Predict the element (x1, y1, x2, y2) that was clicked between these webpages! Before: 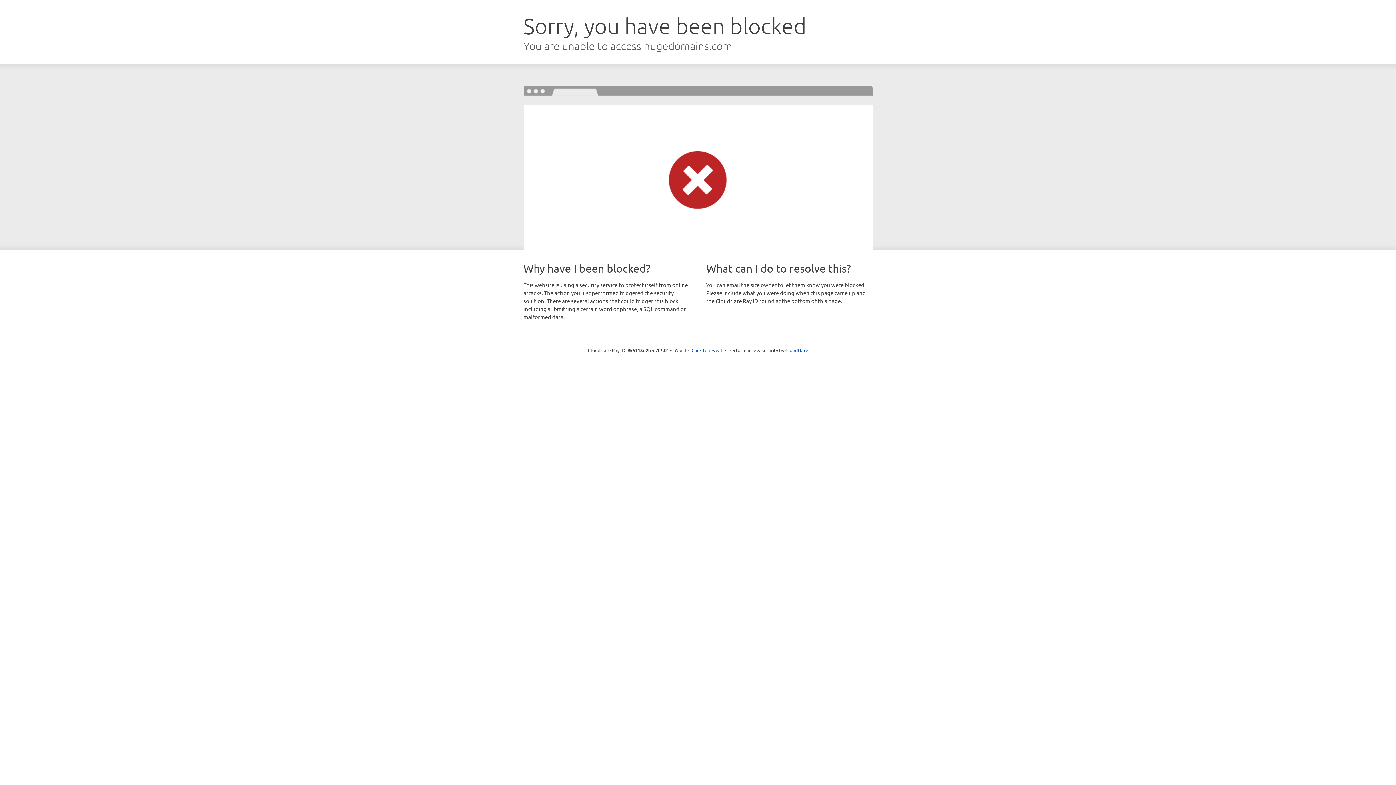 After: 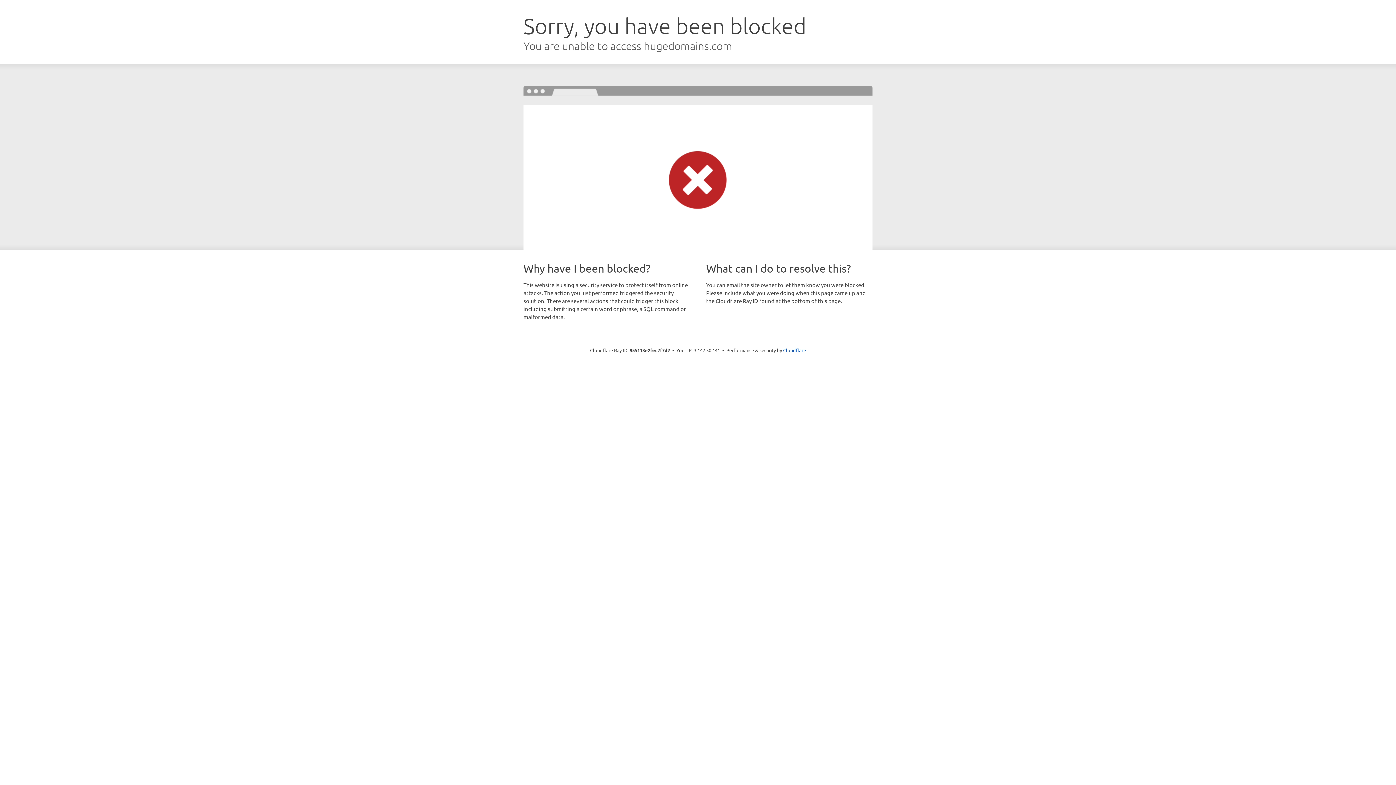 Action: bbox: (691, 346, 722, 353) label: Click to reveal